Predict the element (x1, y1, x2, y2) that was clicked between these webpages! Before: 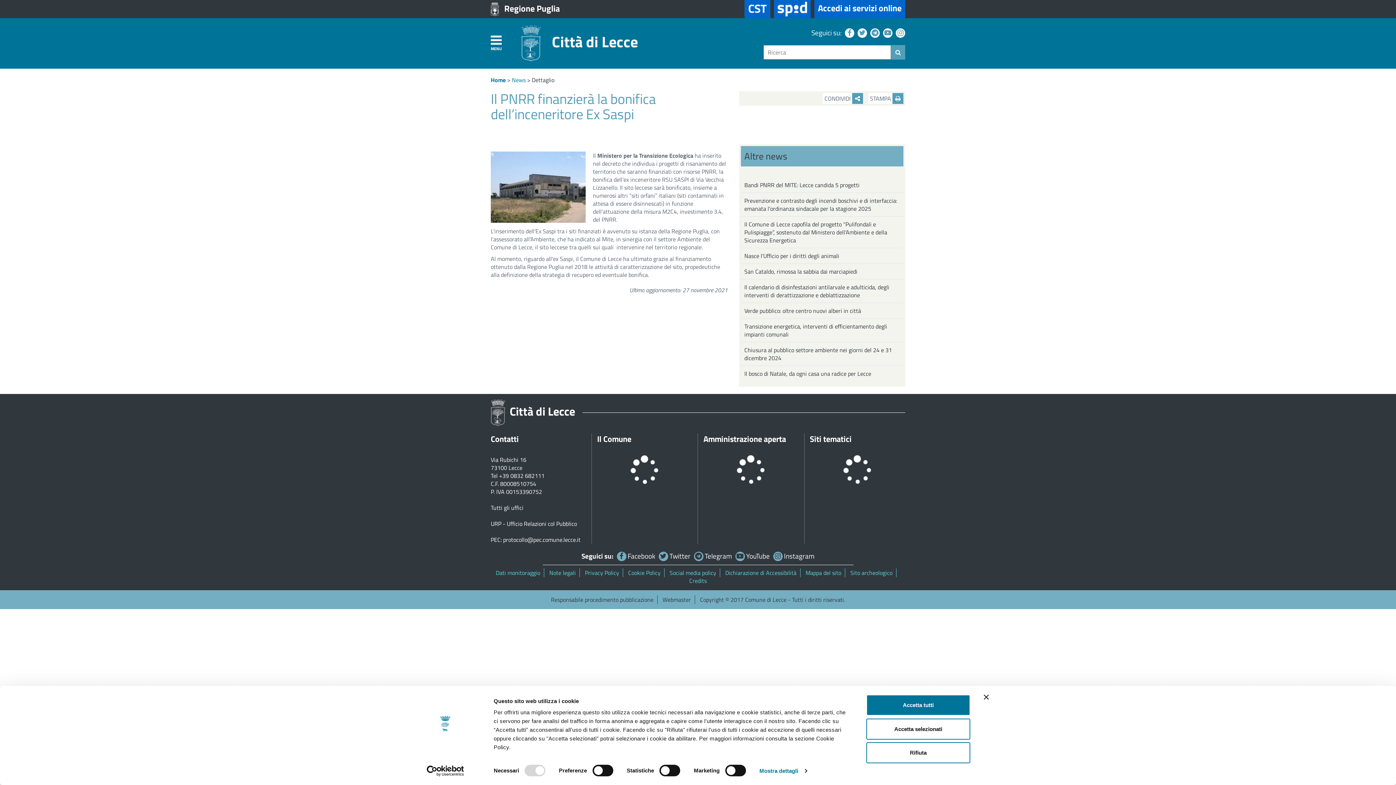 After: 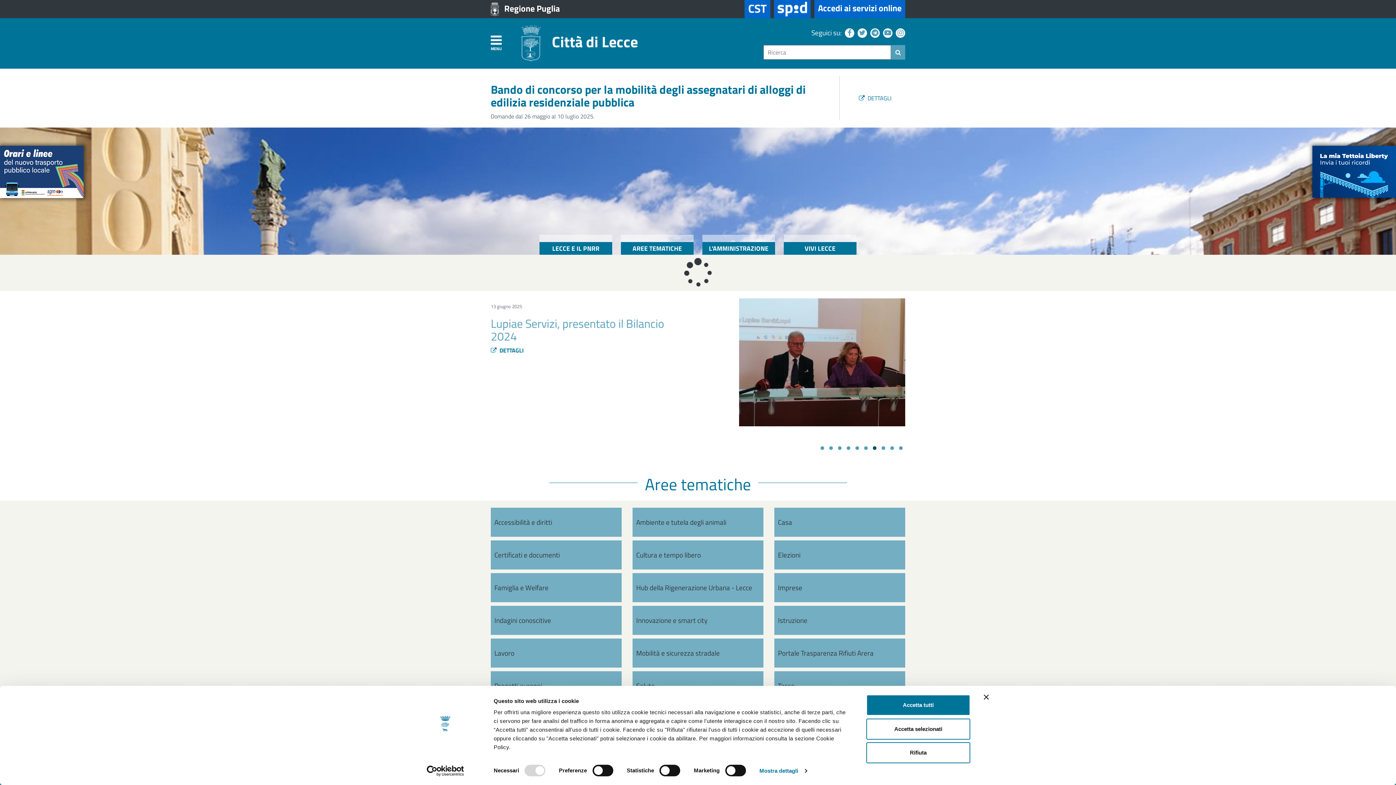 Action: bbox: (490, 75, 505, 84) label: Home